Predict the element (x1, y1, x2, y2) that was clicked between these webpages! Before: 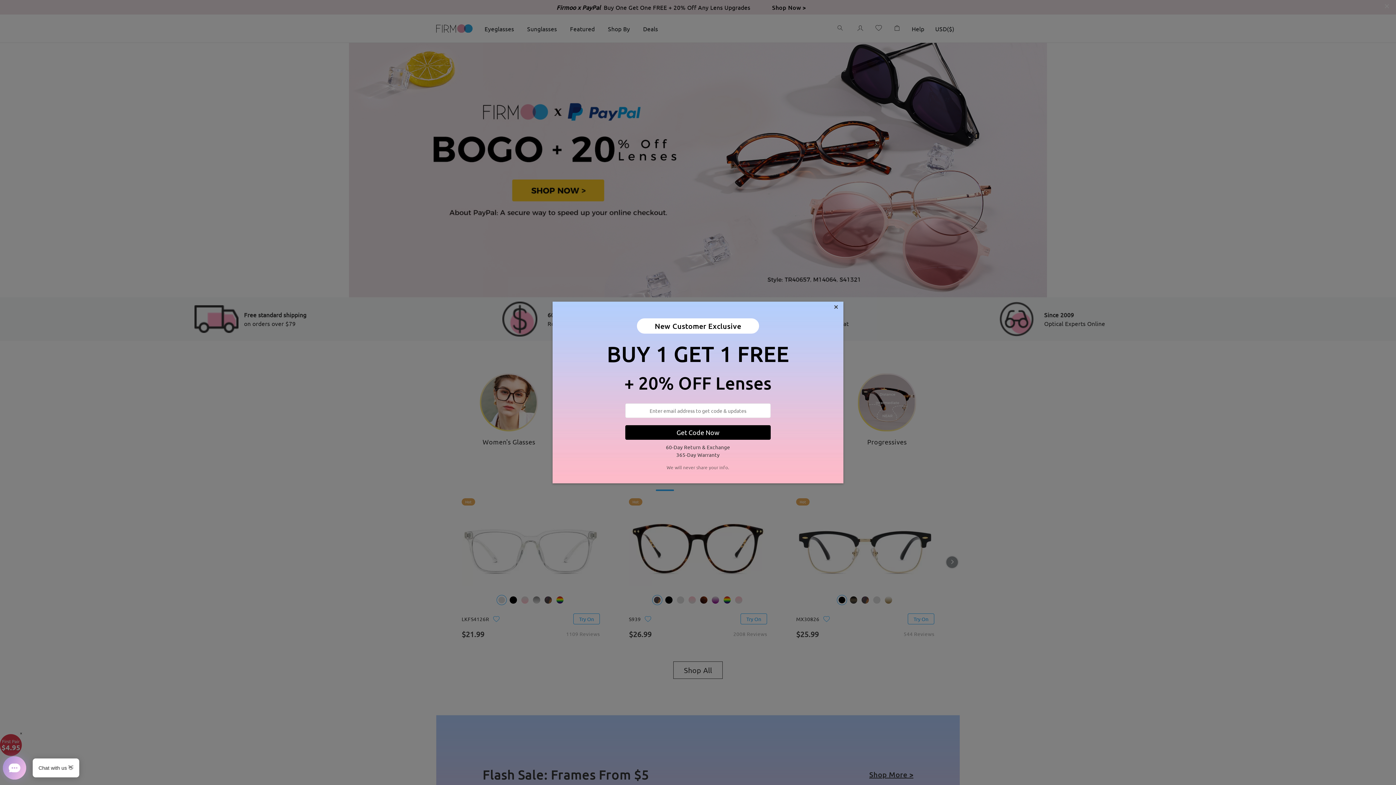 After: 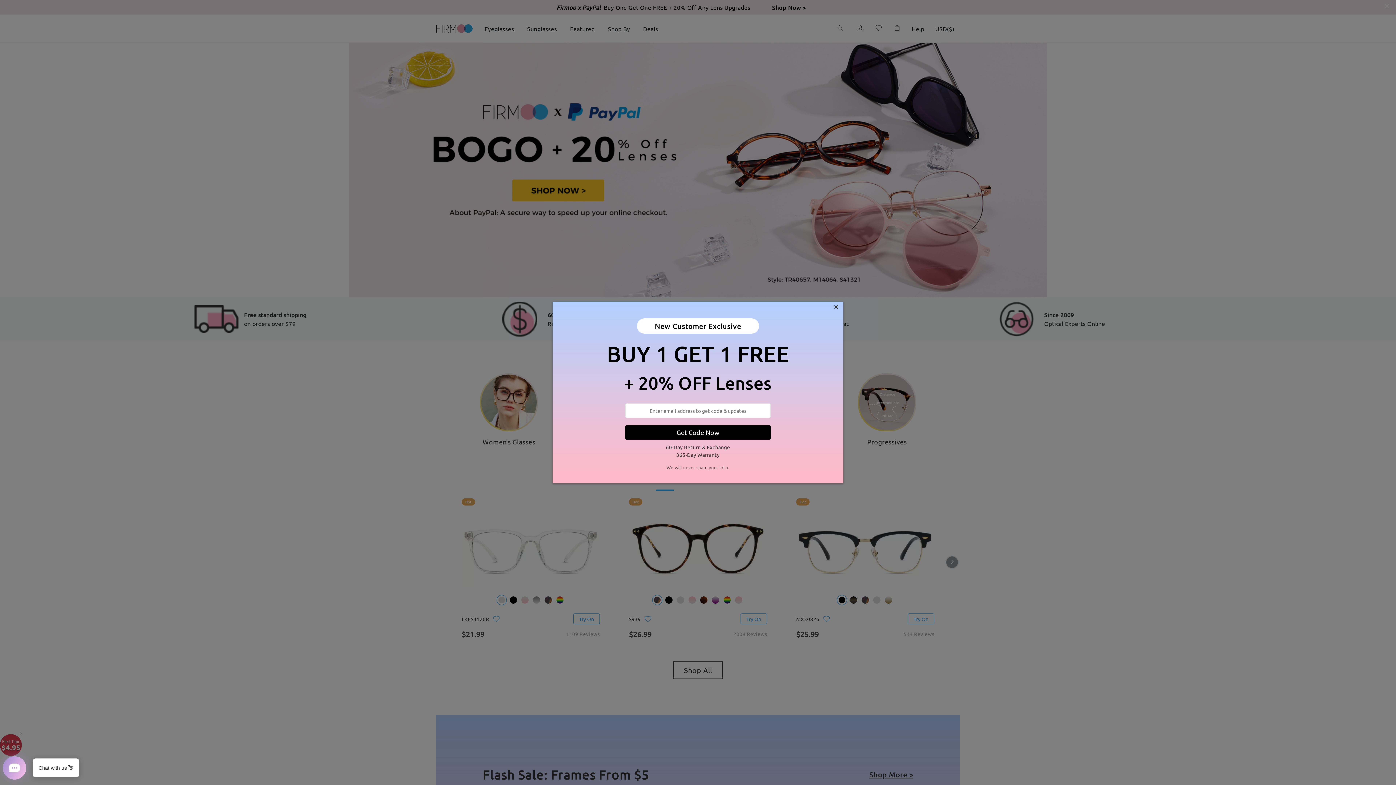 Action: bbox: (625, 425, 770, 439) label: Get Code Now